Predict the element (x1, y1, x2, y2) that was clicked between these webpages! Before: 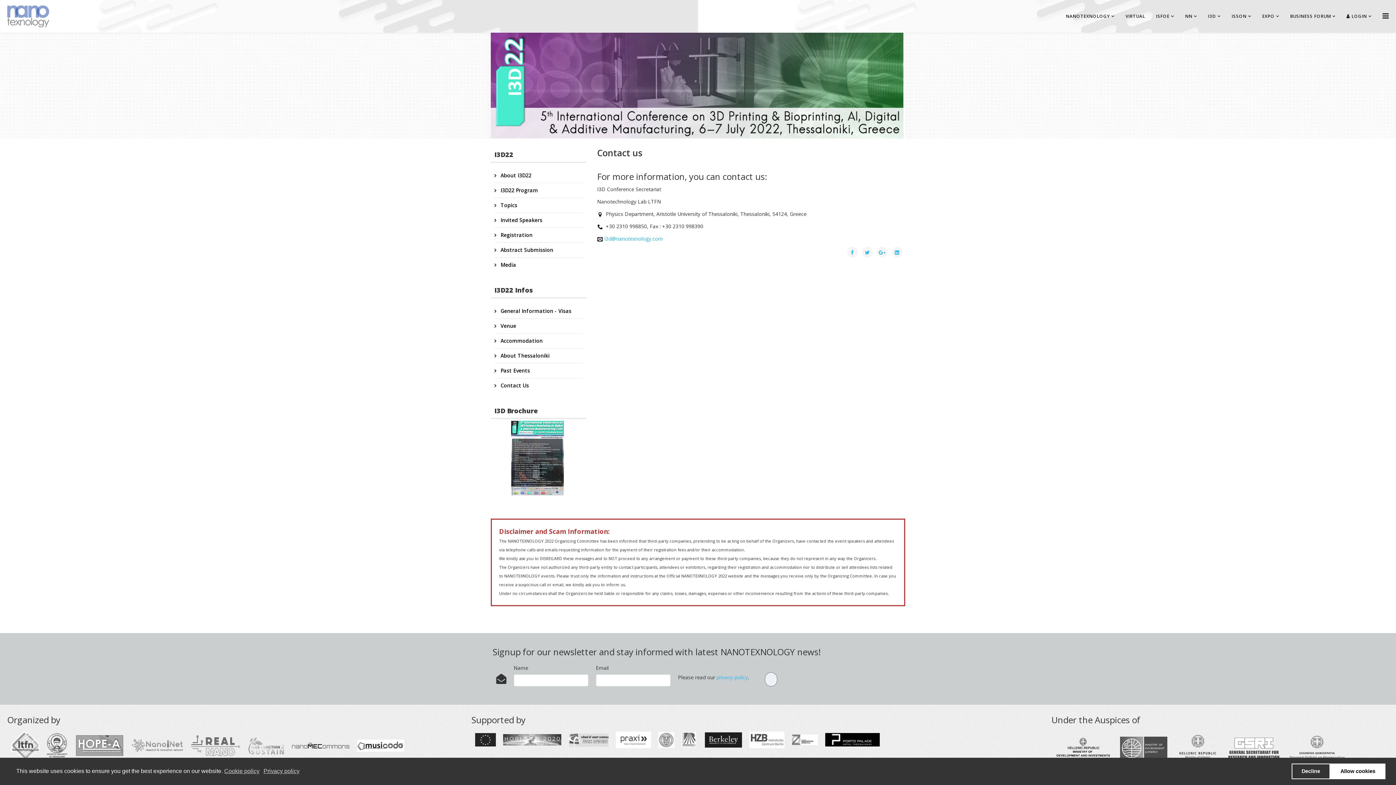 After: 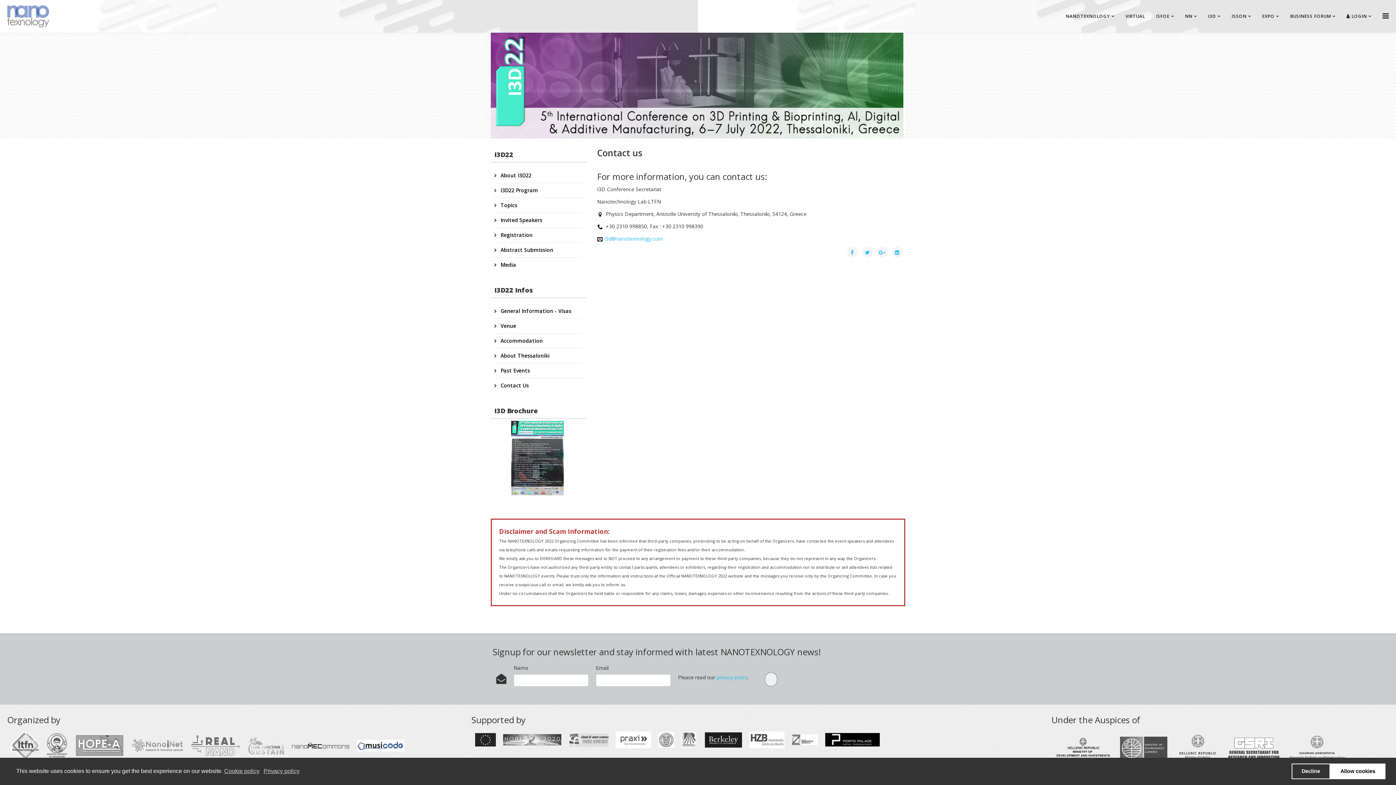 Action: bbox: (353, 741, 408, 748)